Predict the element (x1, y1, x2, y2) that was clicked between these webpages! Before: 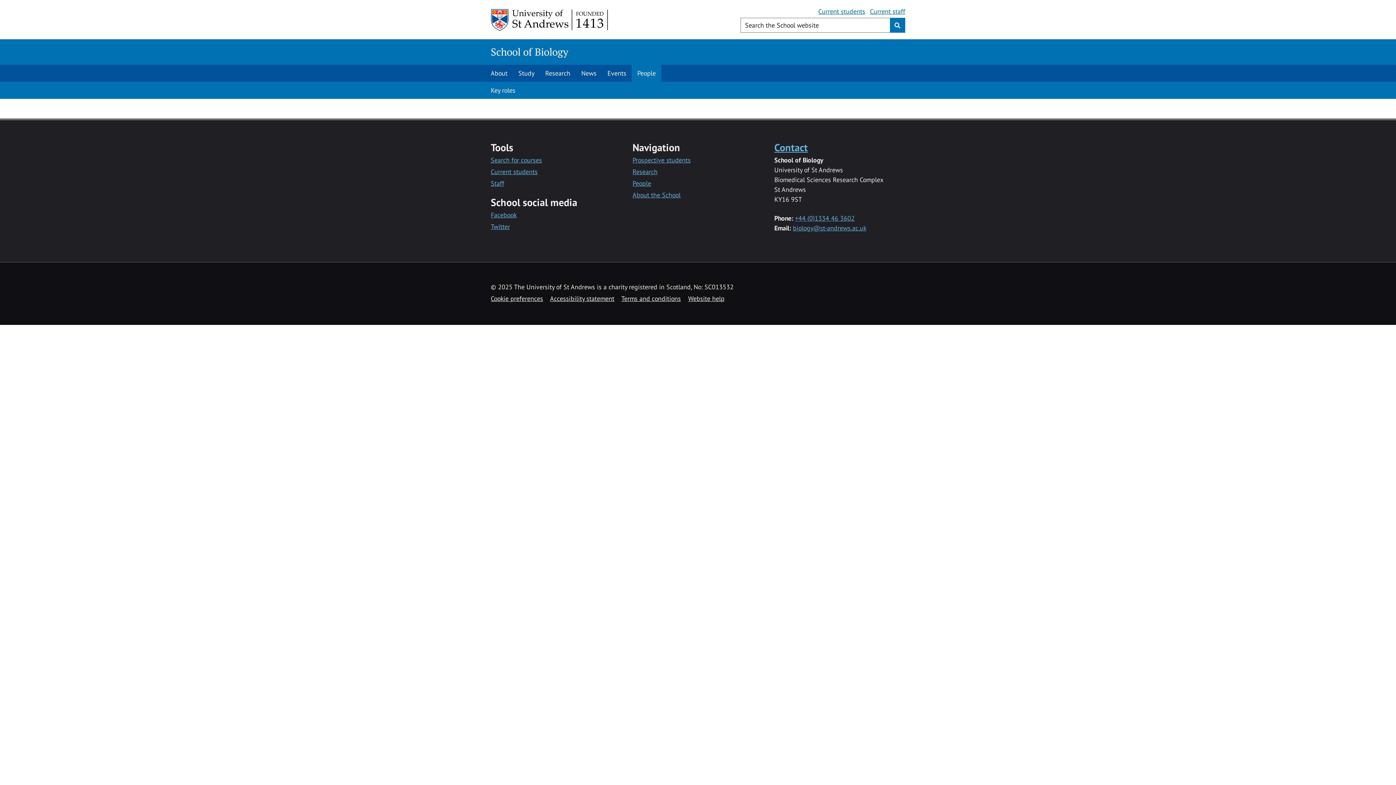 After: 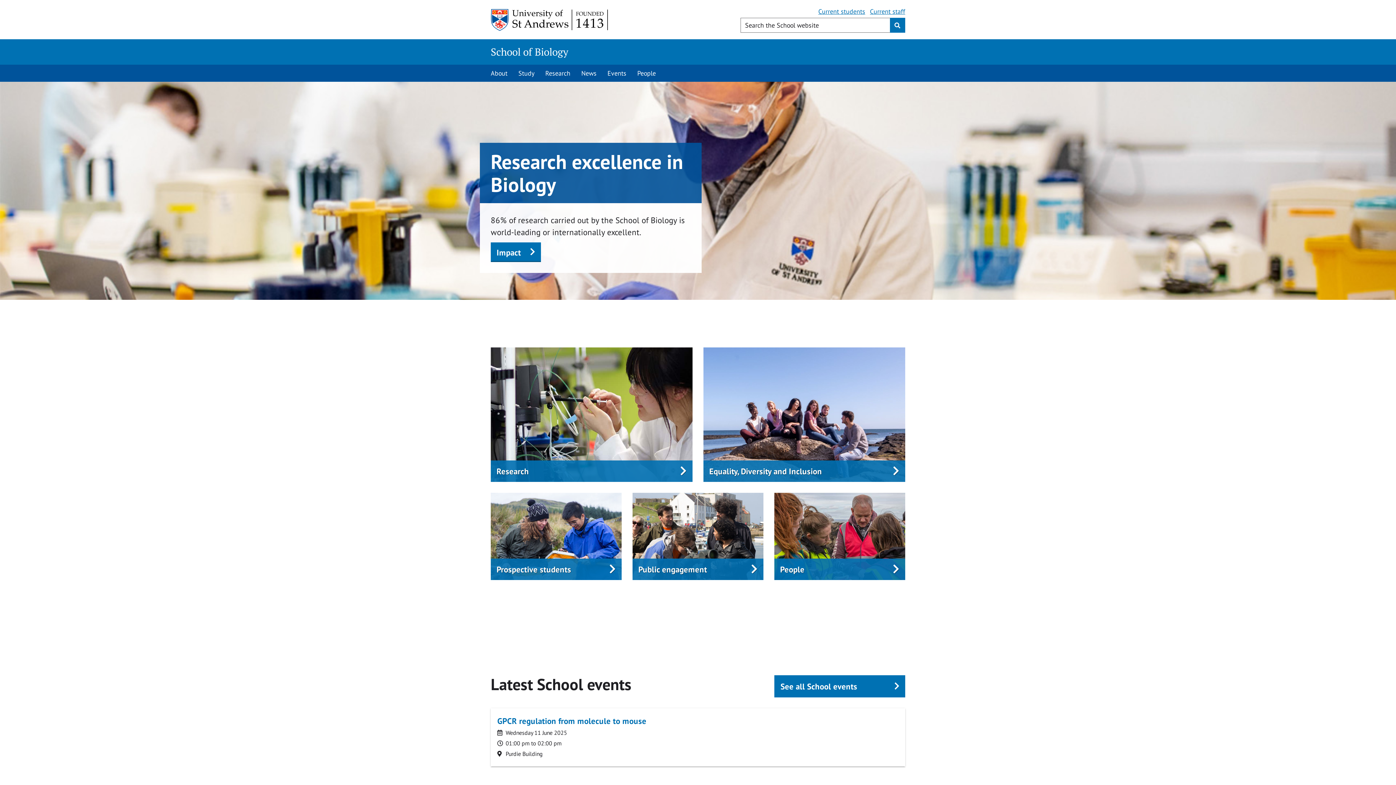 Action: bbox: (490, 45, 568, 58) label: School of Biology